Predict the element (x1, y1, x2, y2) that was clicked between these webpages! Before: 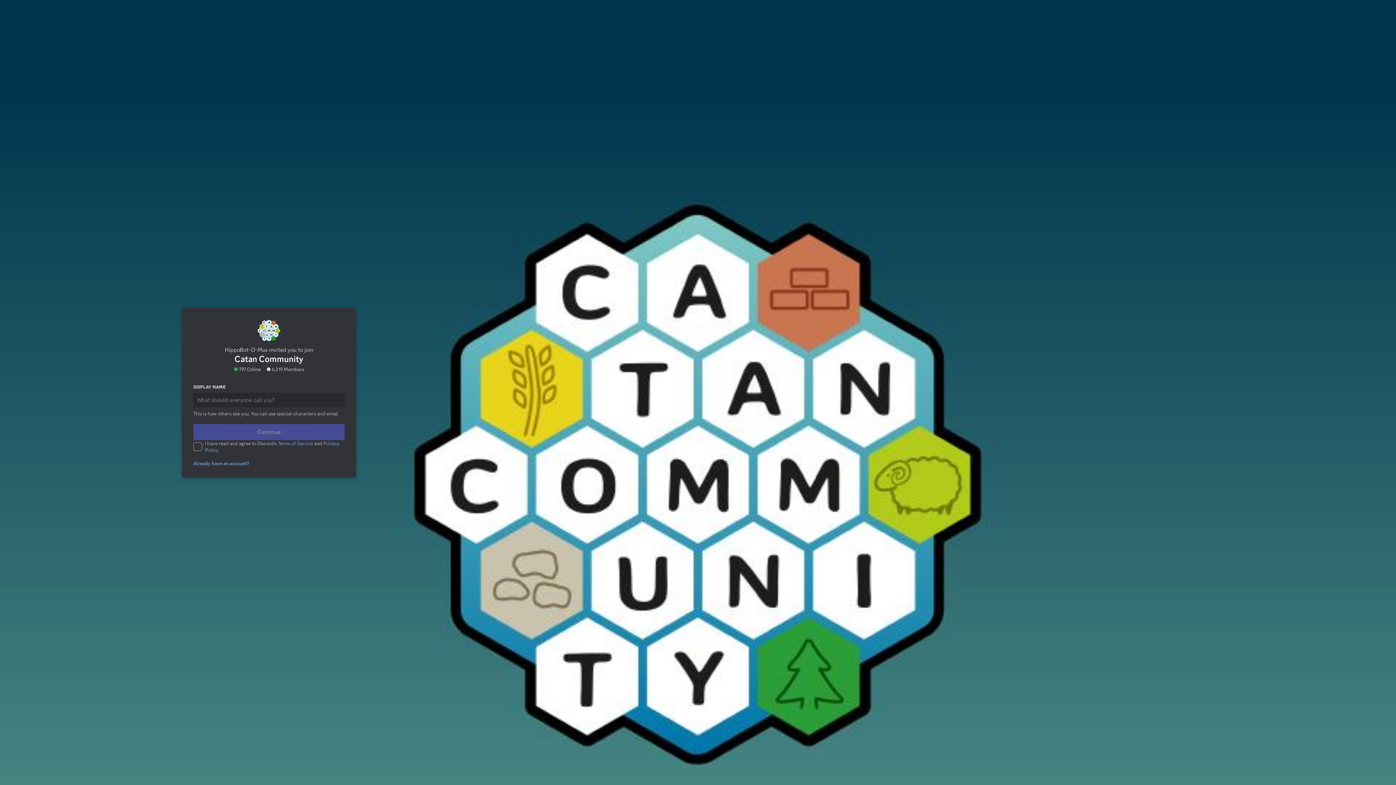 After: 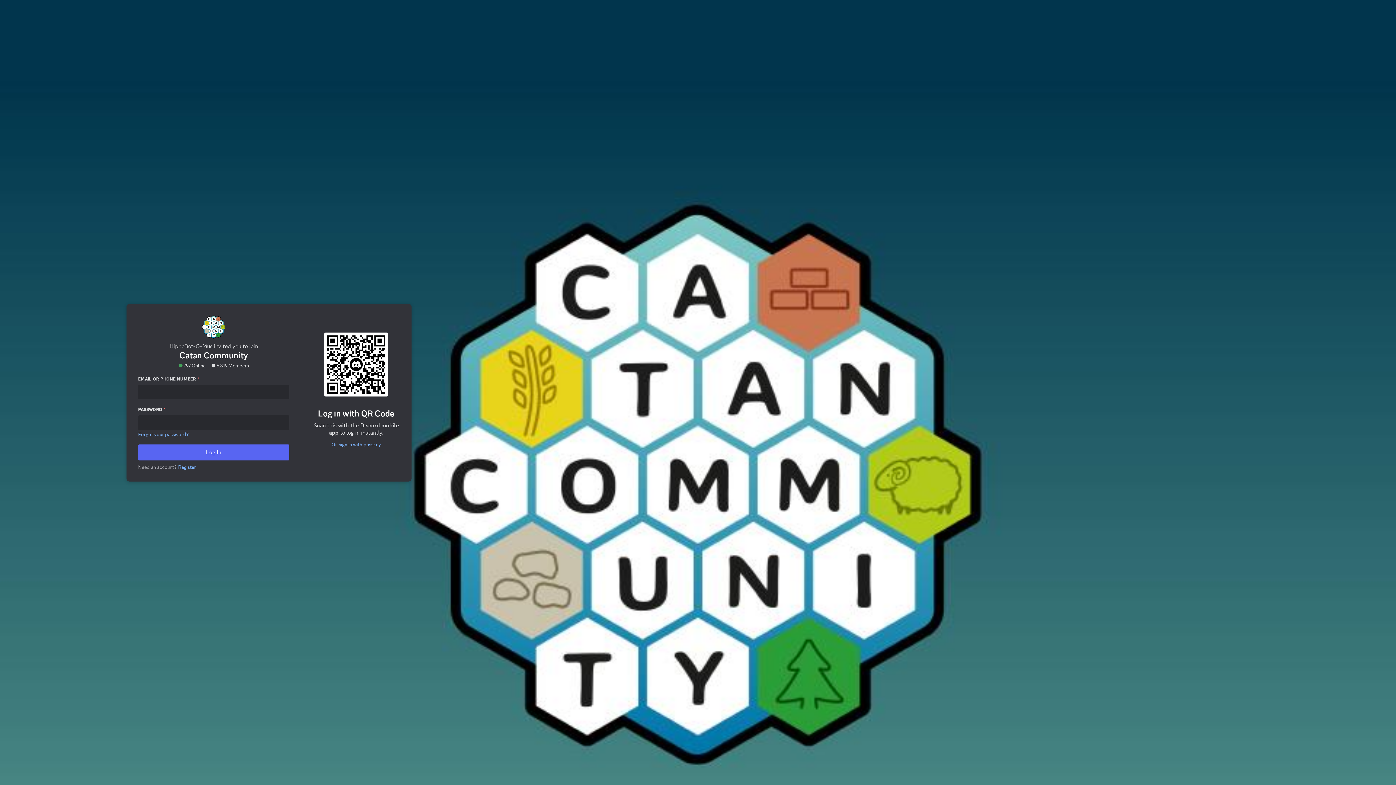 Action: label: Already have an account? bbox: (193, 455, 249, 461)